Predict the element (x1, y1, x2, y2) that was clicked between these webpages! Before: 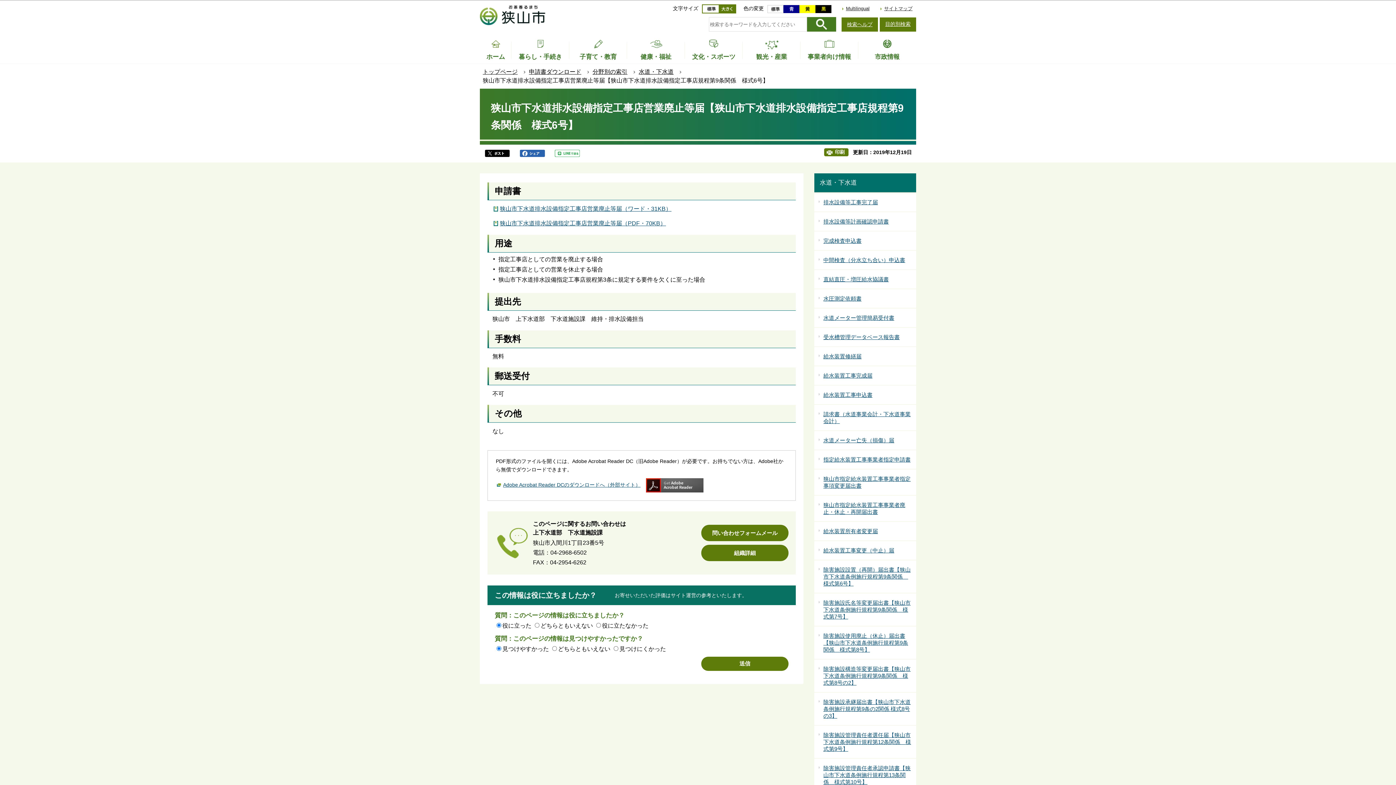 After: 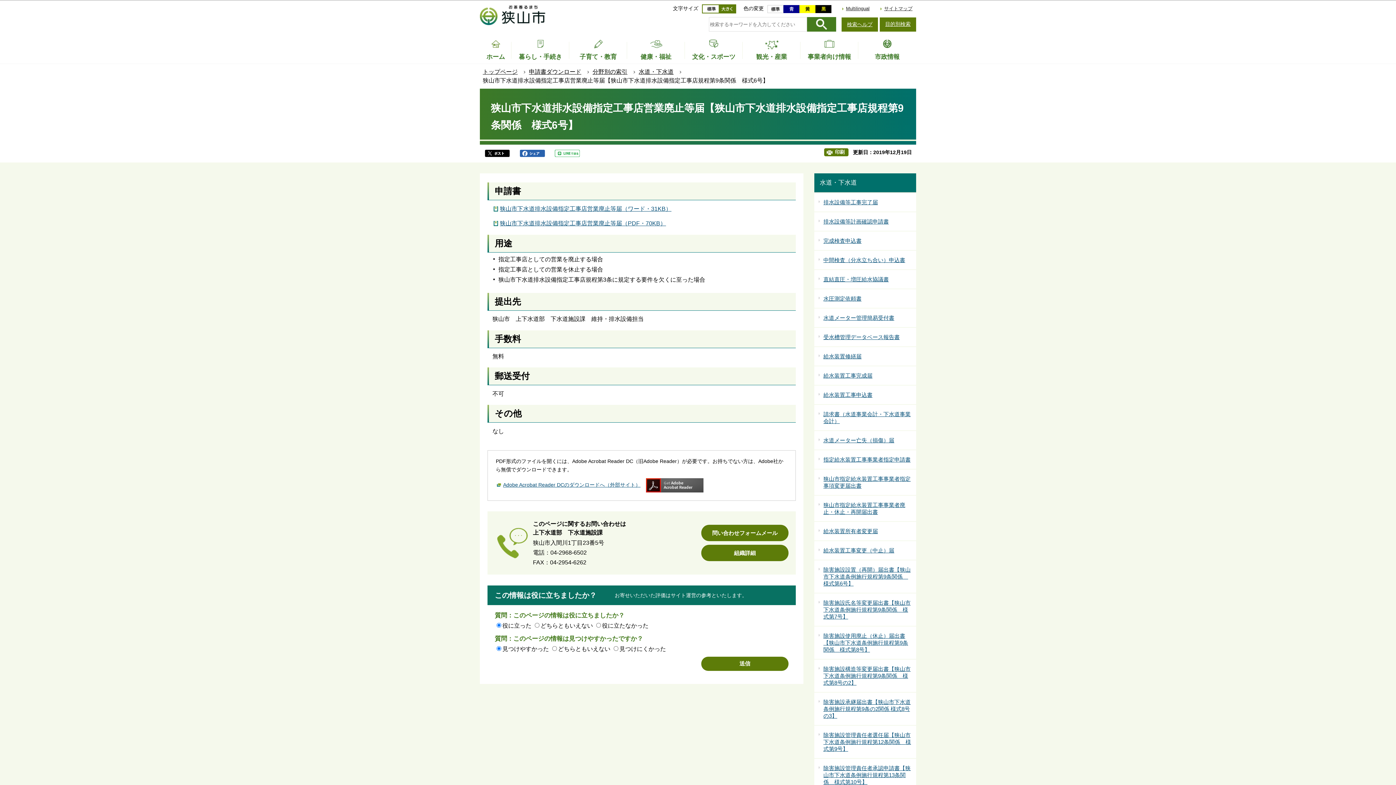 Action: label: 問い合わせフォームメール bbox: (701, 525, 788, 541)